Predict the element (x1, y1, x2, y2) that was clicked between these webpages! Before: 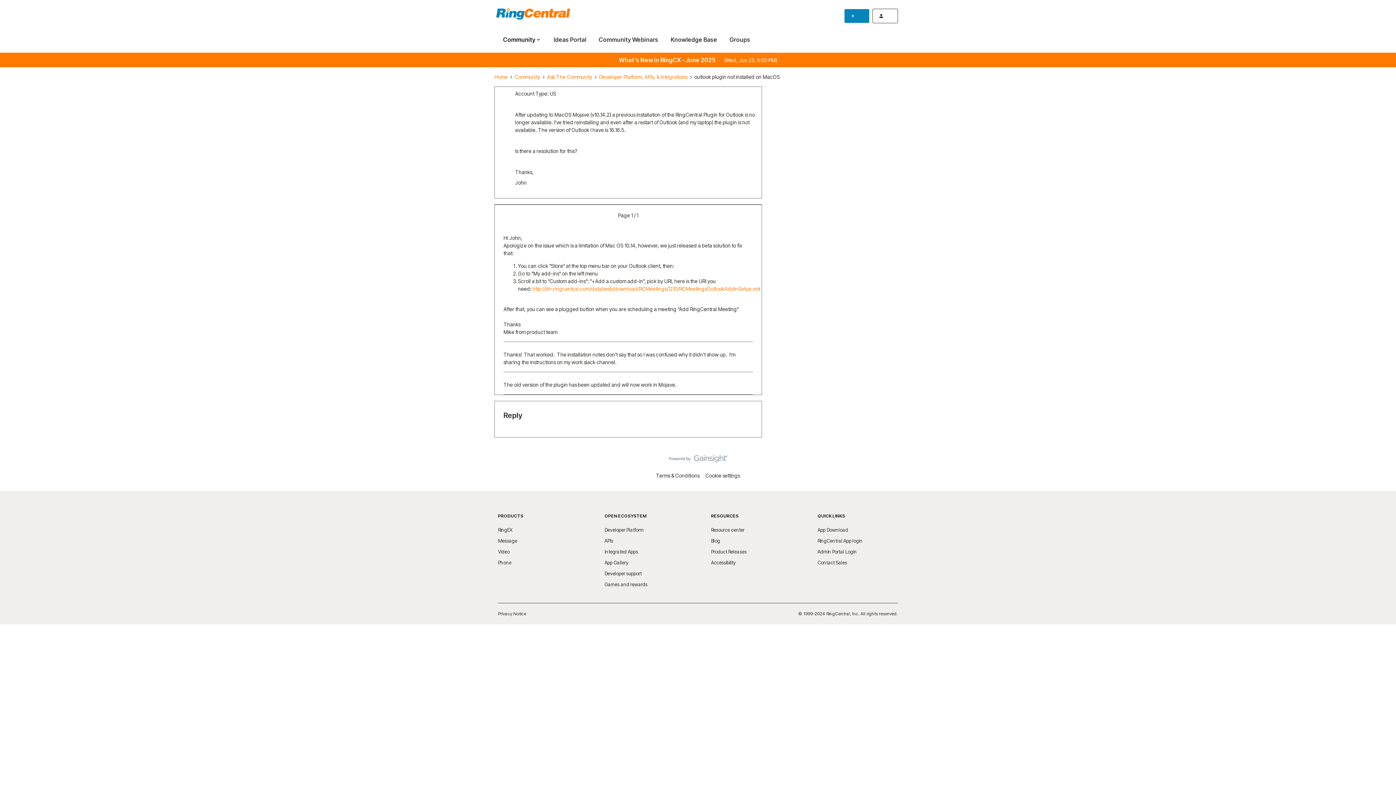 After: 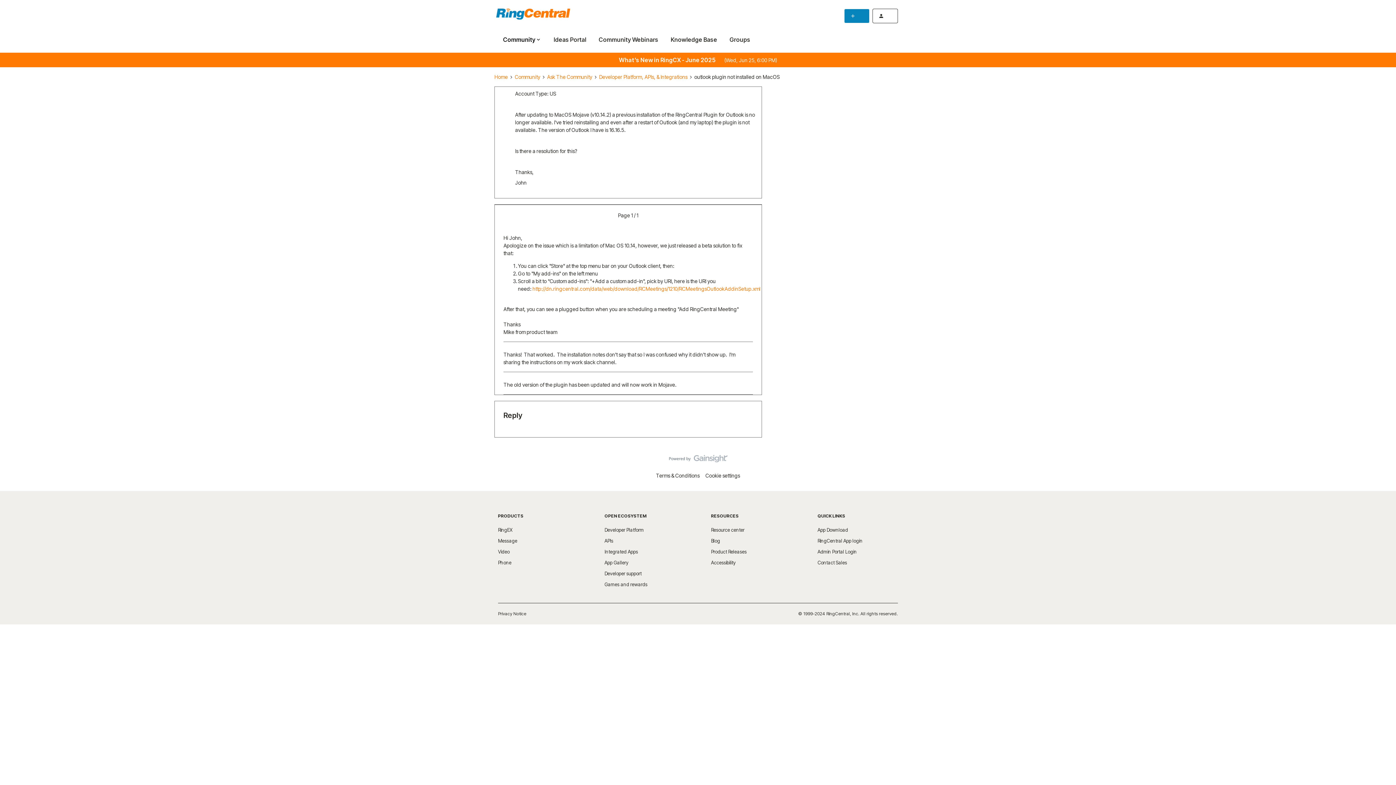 Action: bbox: (670, 35, 717, 43) label: Knowledge Base